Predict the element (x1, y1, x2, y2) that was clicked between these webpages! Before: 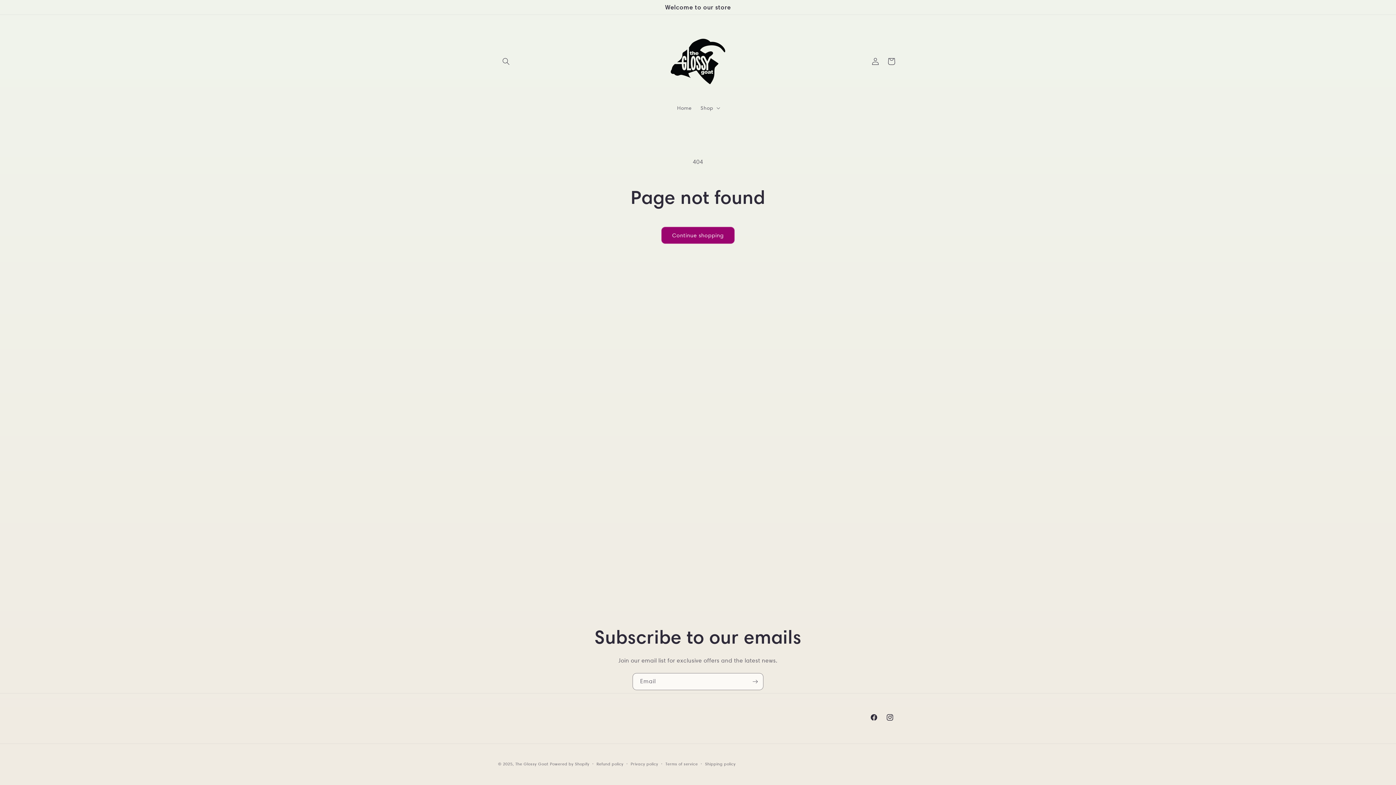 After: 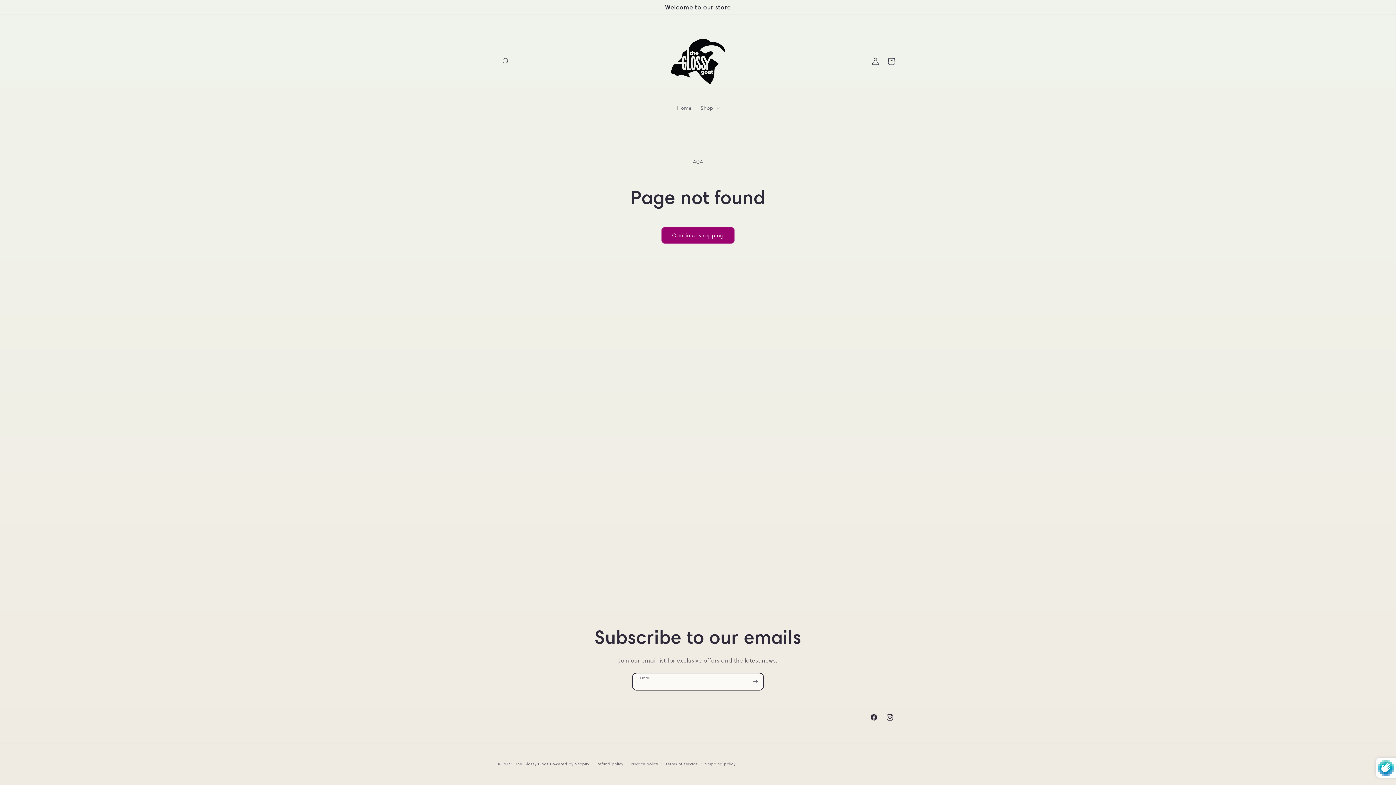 Action: bbox: (747, 673, 763, 690) label: Subscribe